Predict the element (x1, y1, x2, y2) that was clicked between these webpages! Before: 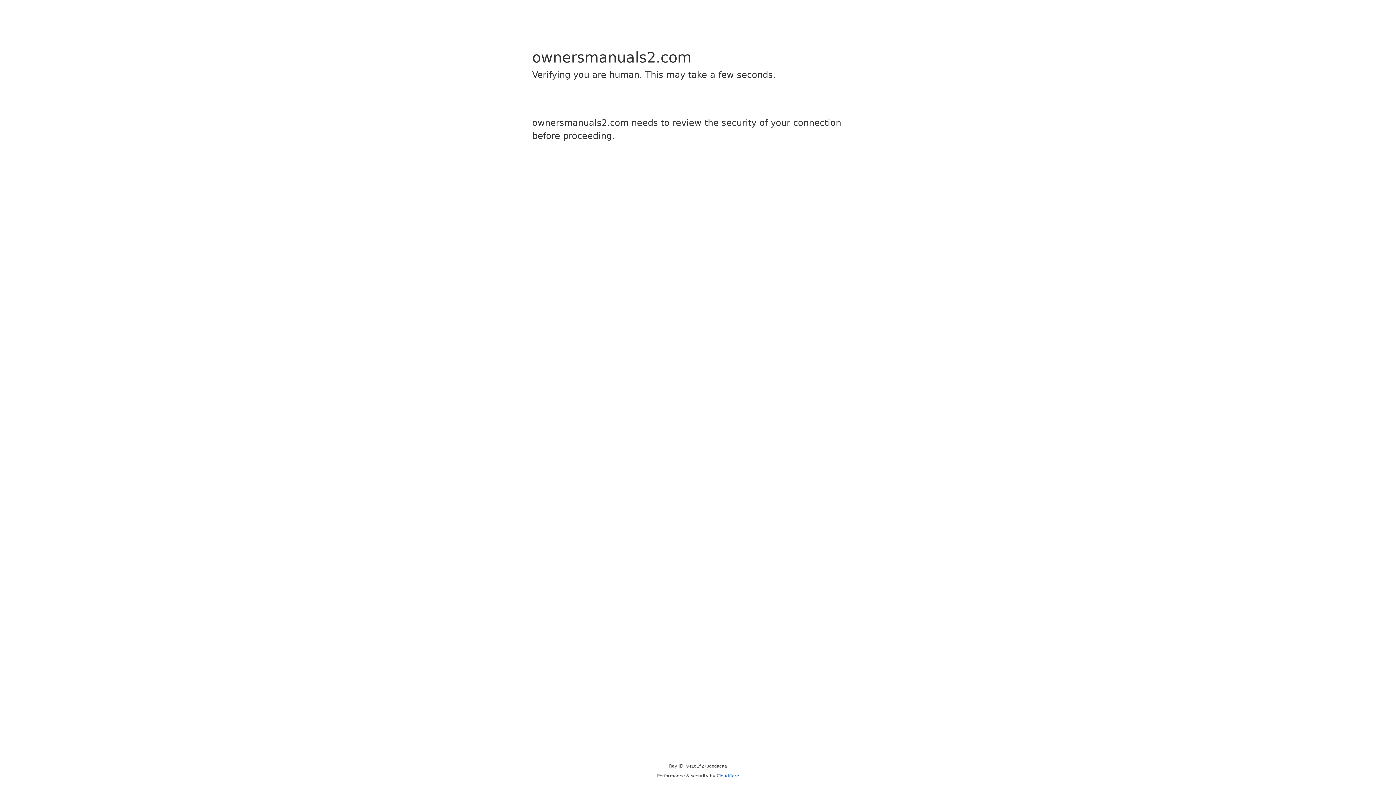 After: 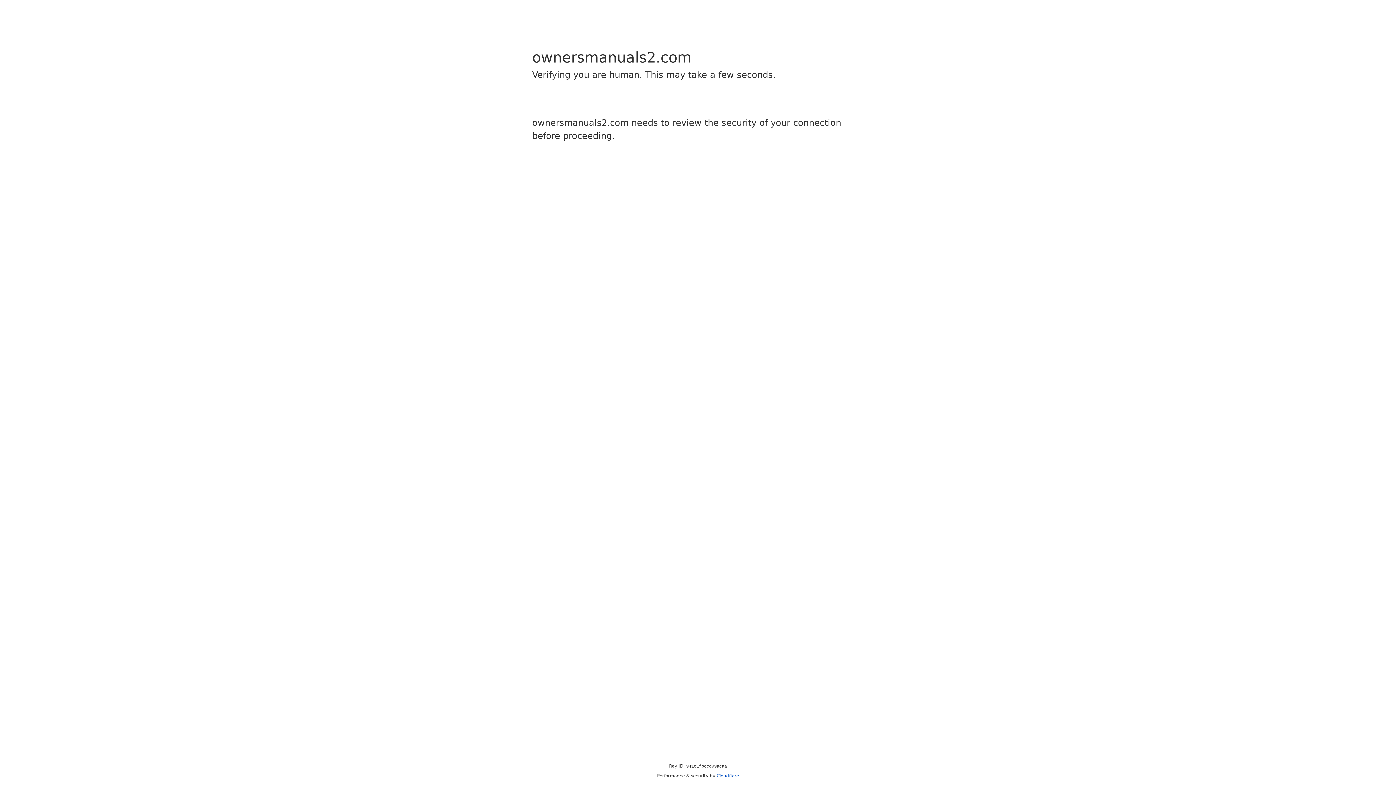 Action: bbox: (716, 773, 739, 778) label: Cloudflare